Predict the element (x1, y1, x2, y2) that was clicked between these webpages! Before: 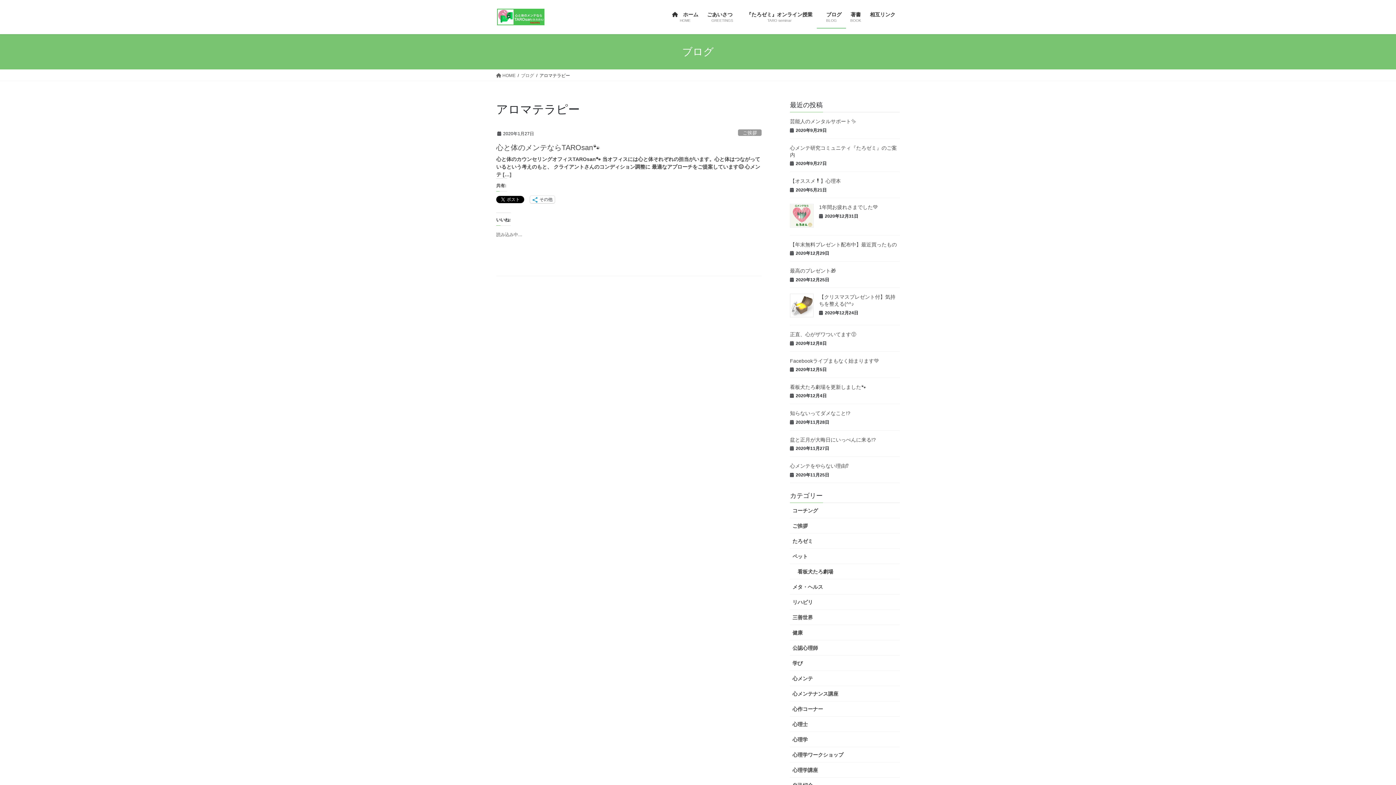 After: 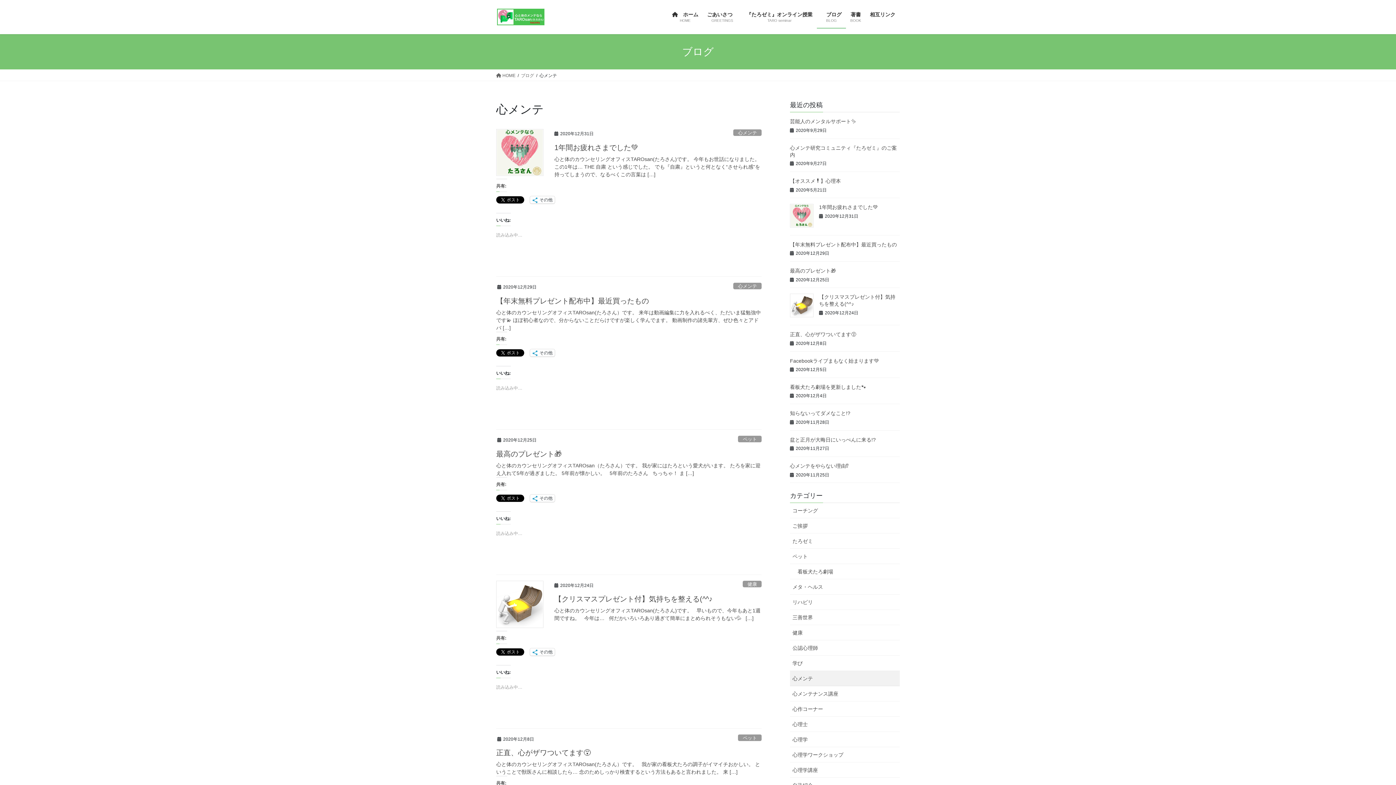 Action: bbox: (790, 671, 900, 686) label: 心メンテ